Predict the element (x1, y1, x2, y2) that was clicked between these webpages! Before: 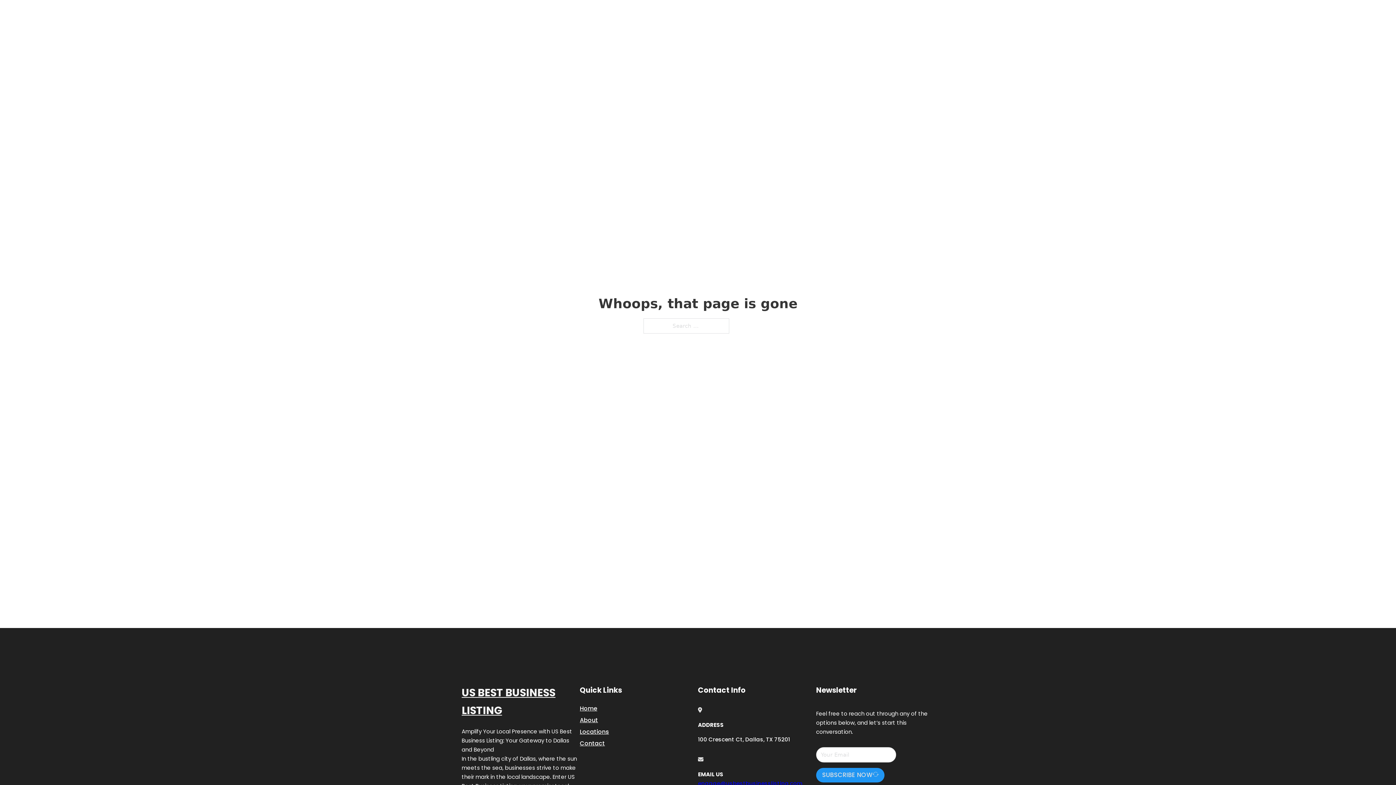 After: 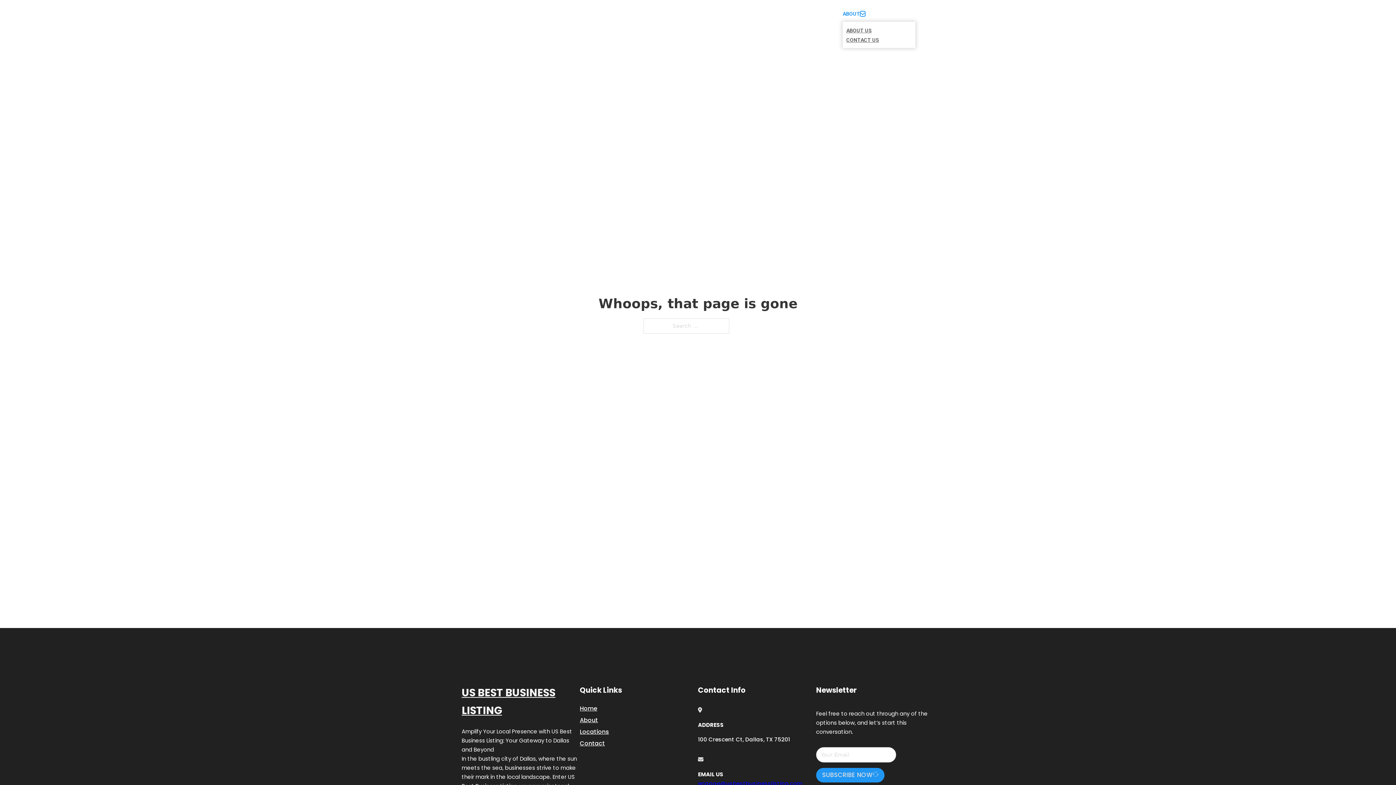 Action: label: Toggle dropdown bbox: (860, 11, 865, 16)